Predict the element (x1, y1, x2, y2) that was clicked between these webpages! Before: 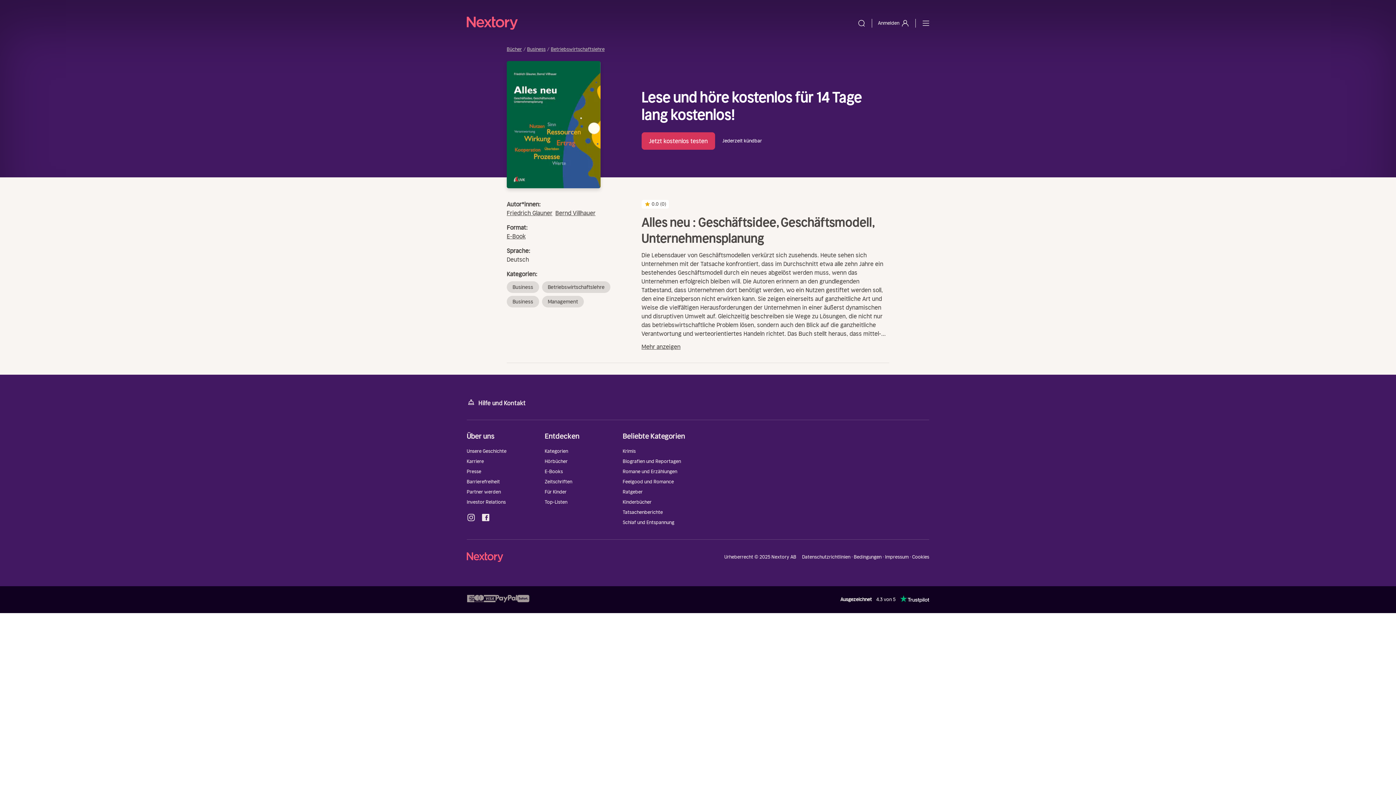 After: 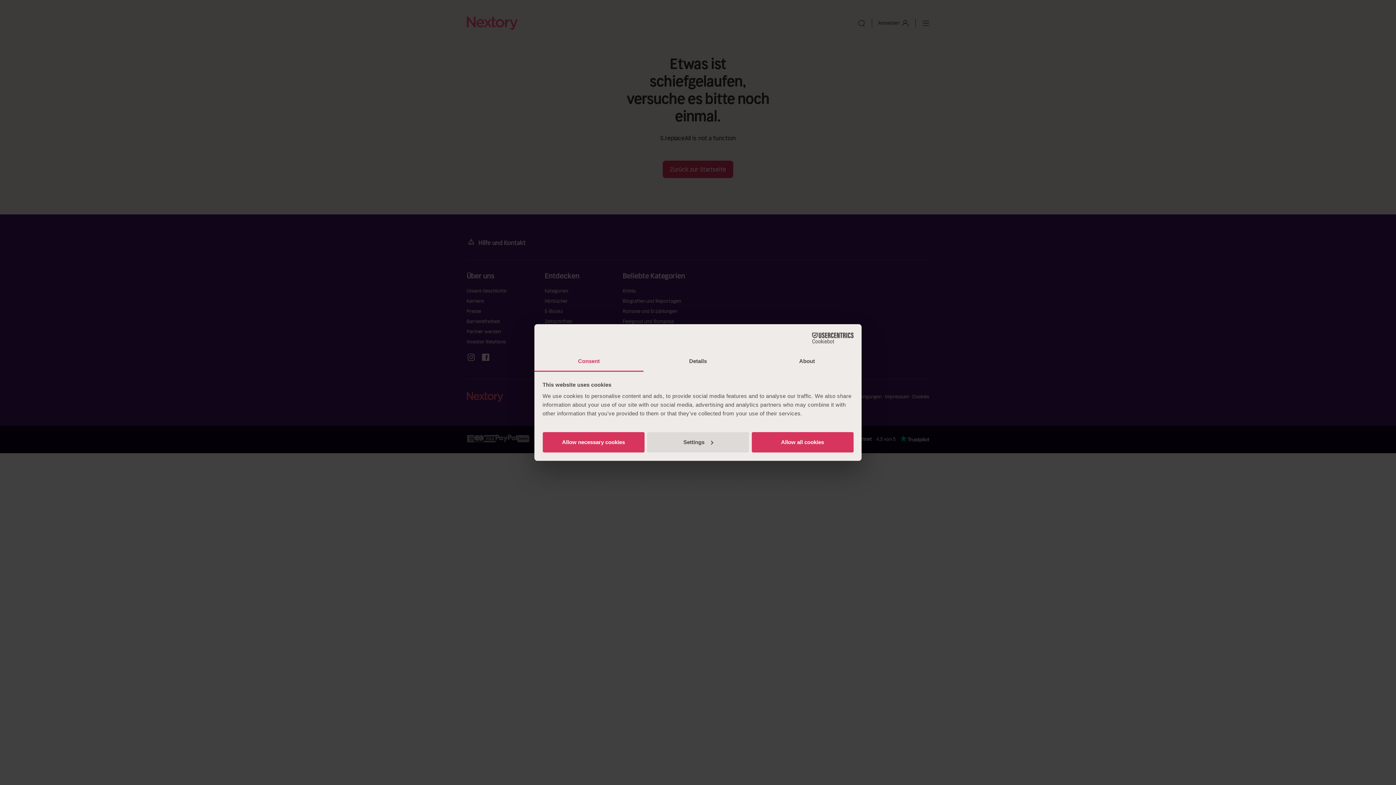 Action: bbox: (466, 552, 503, 562) label: Startseite